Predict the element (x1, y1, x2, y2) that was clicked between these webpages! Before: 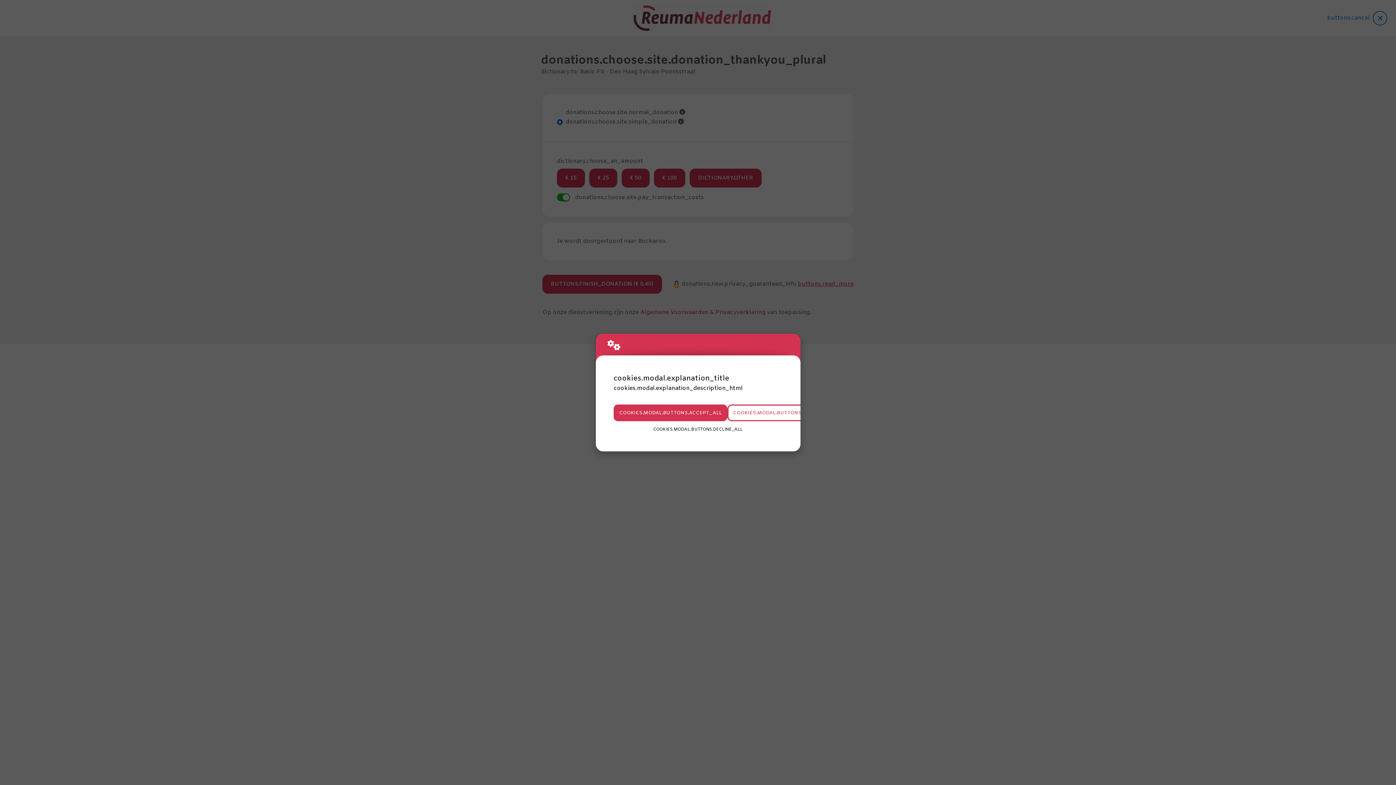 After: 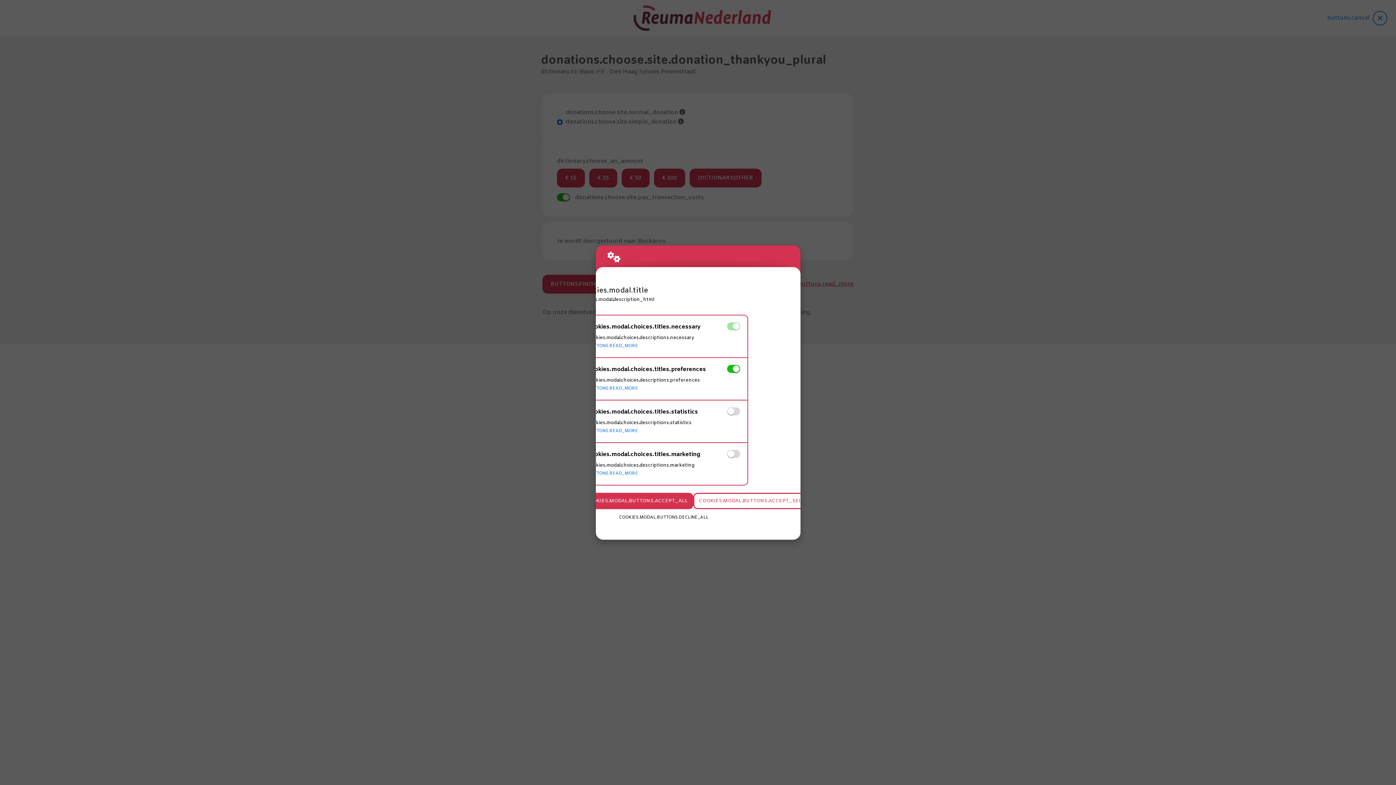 Action: bbox: (727, 404, 834, 421) label: COOKIES.MODAL.BUTTONS.SETTINGS